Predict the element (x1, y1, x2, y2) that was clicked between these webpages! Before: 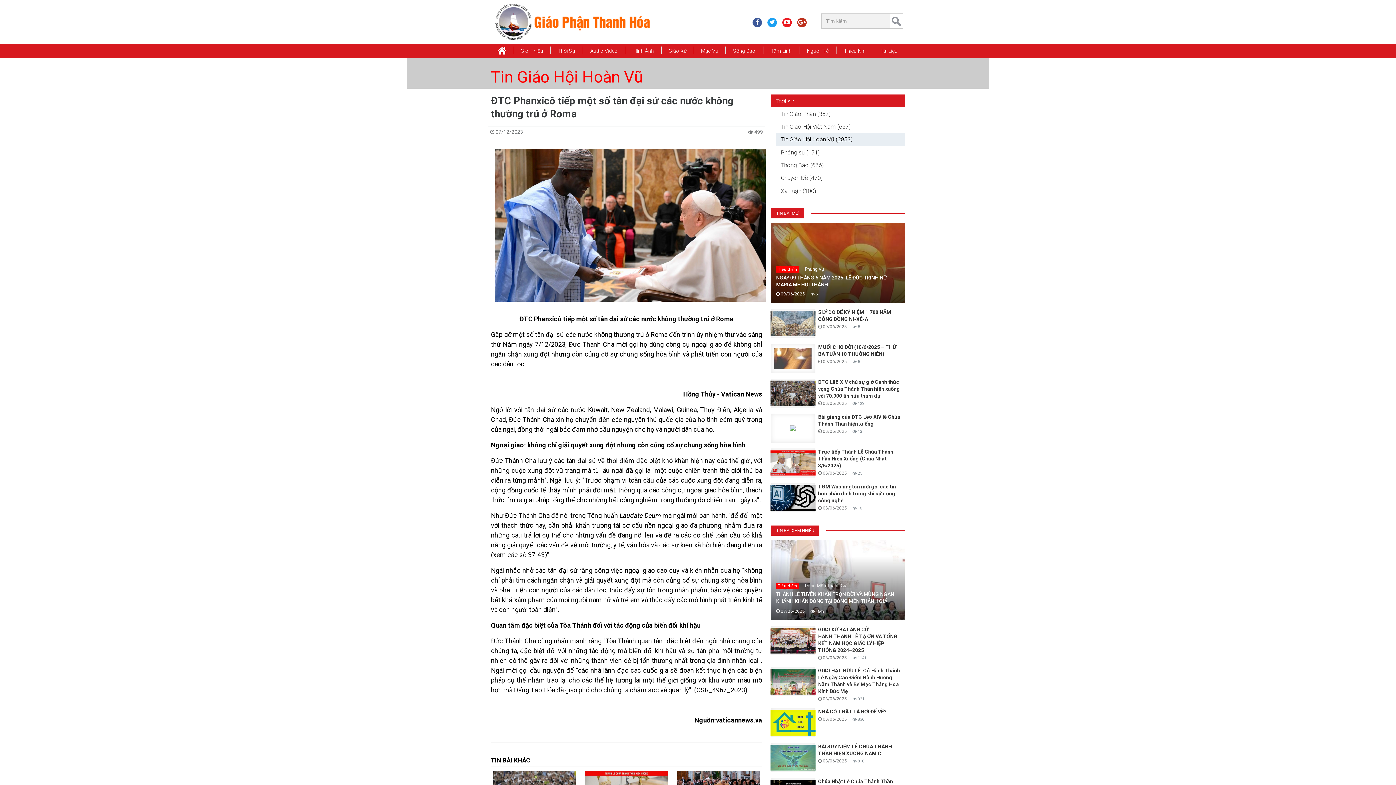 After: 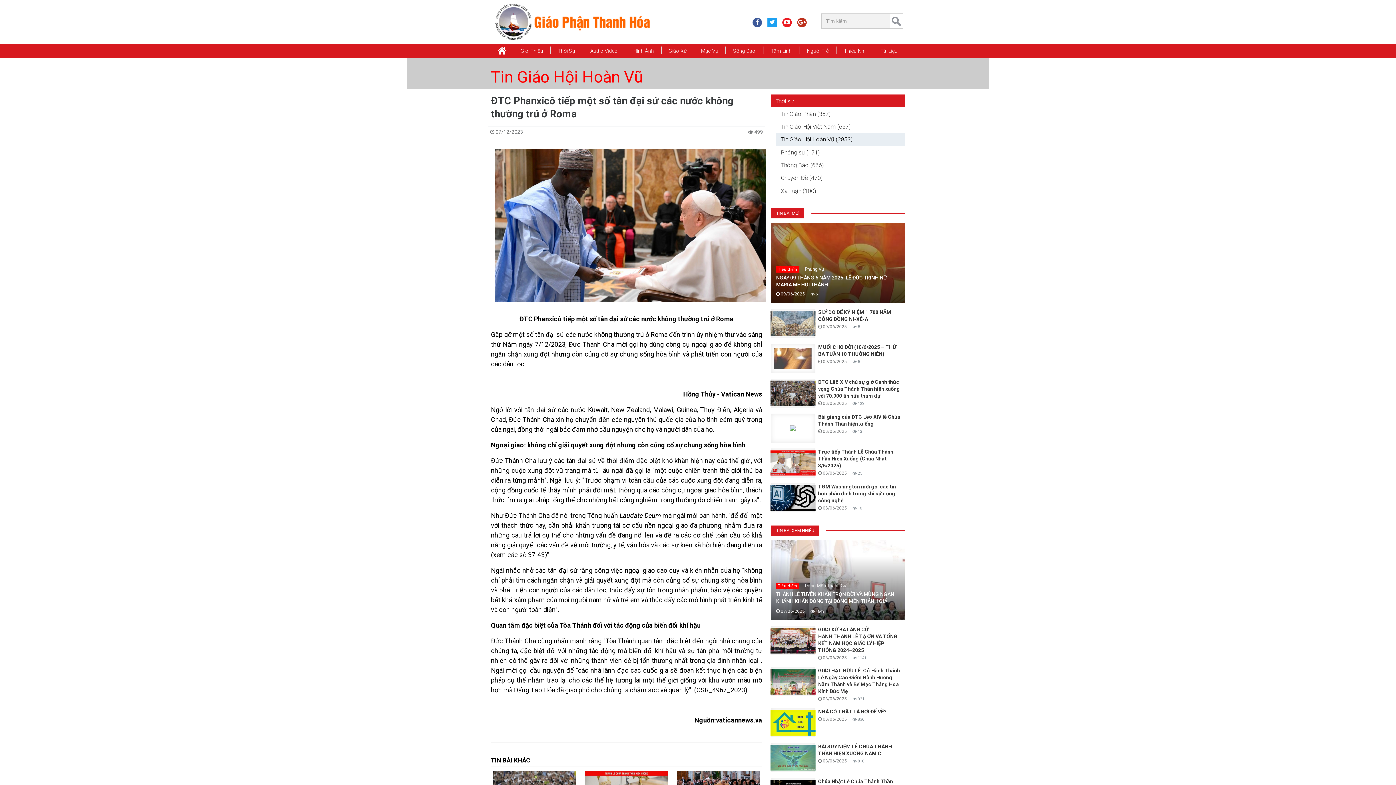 Action: bbox: (767, 17, 777, 27)